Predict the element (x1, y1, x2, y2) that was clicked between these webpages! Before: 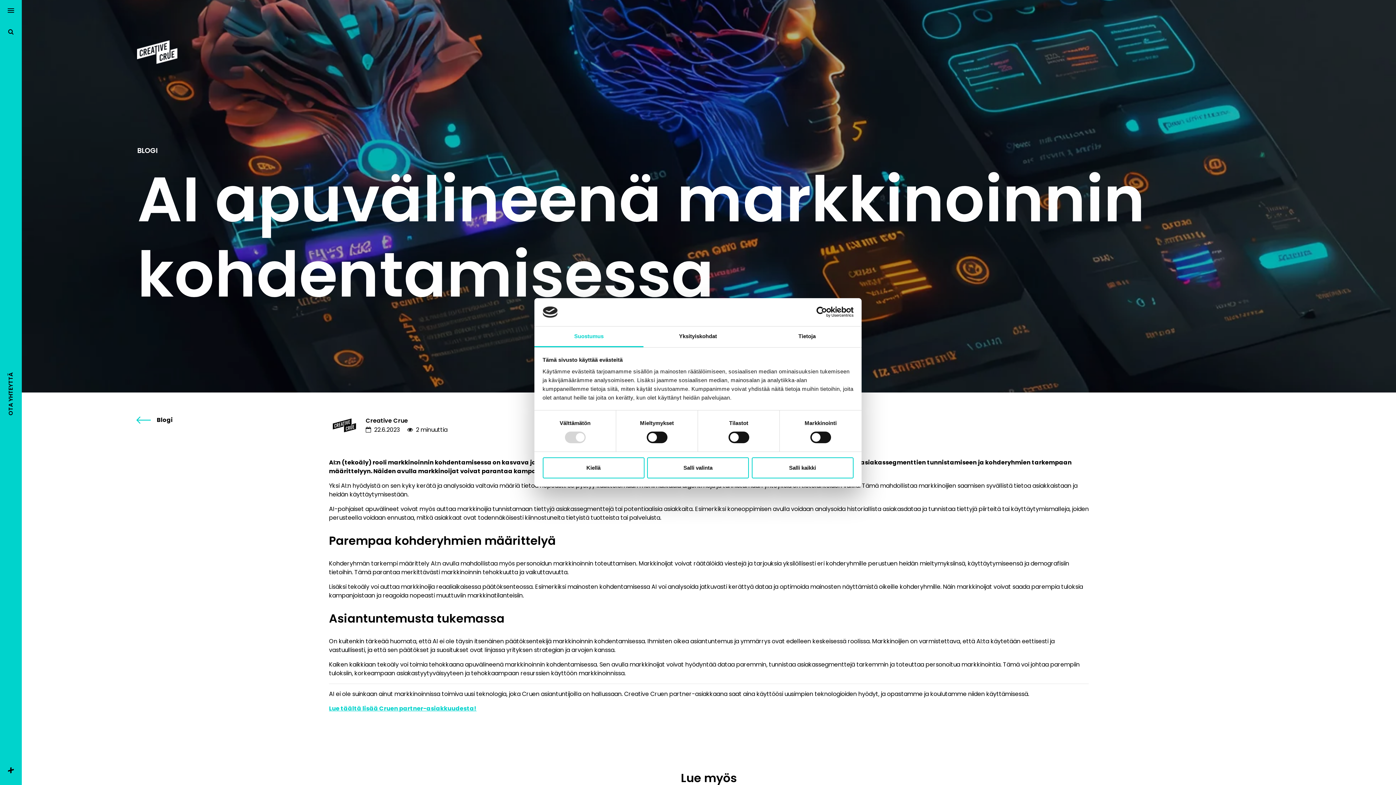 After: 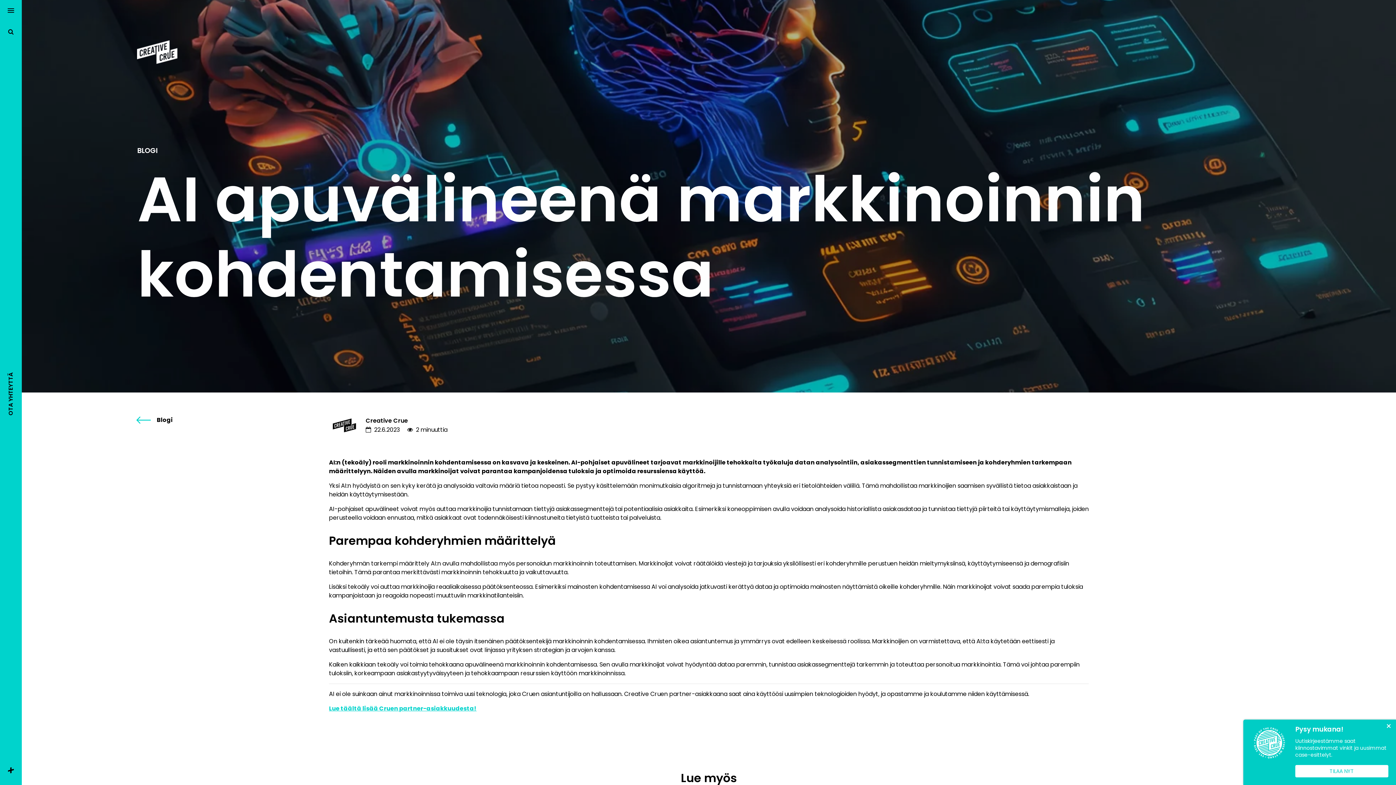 Action: label: Salli kaikki bbox: (751, 457, 853, 478)